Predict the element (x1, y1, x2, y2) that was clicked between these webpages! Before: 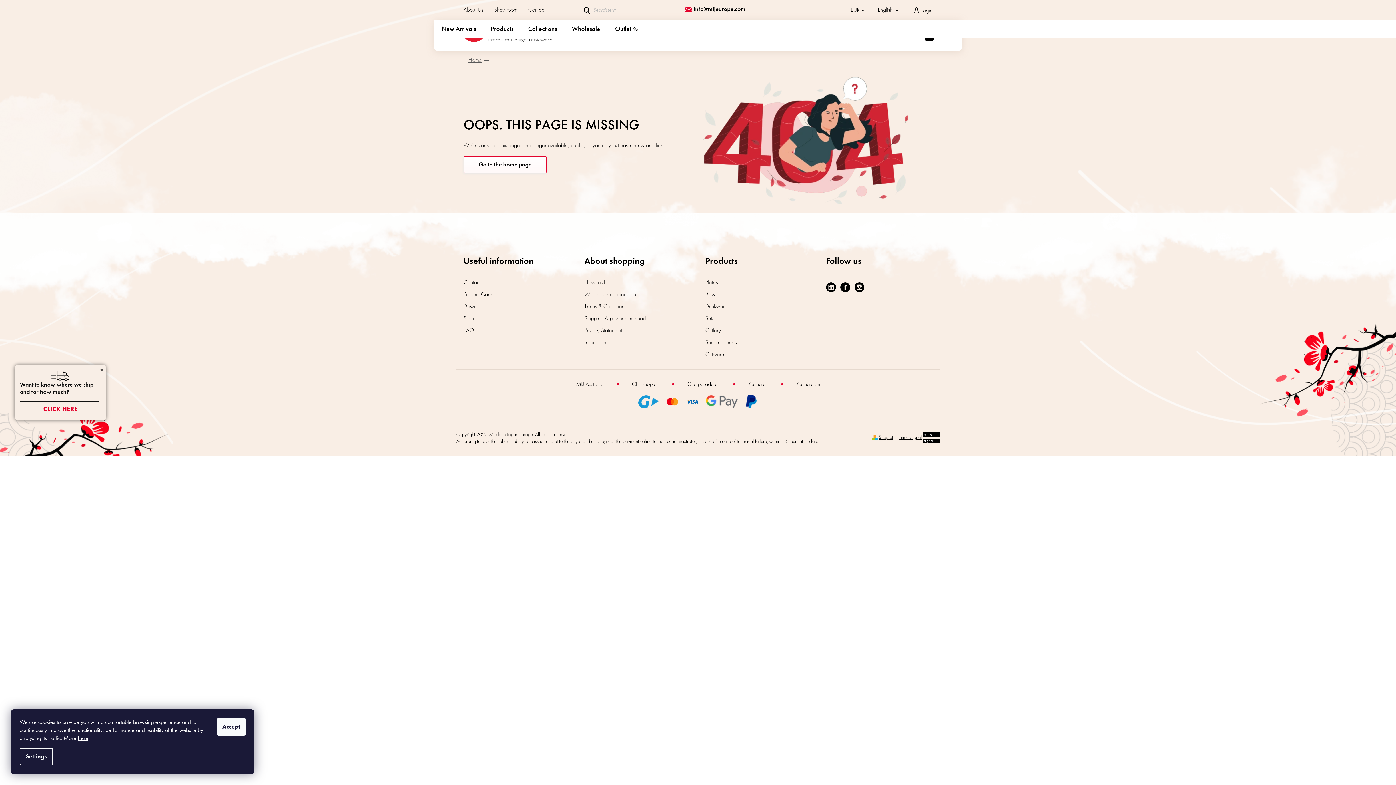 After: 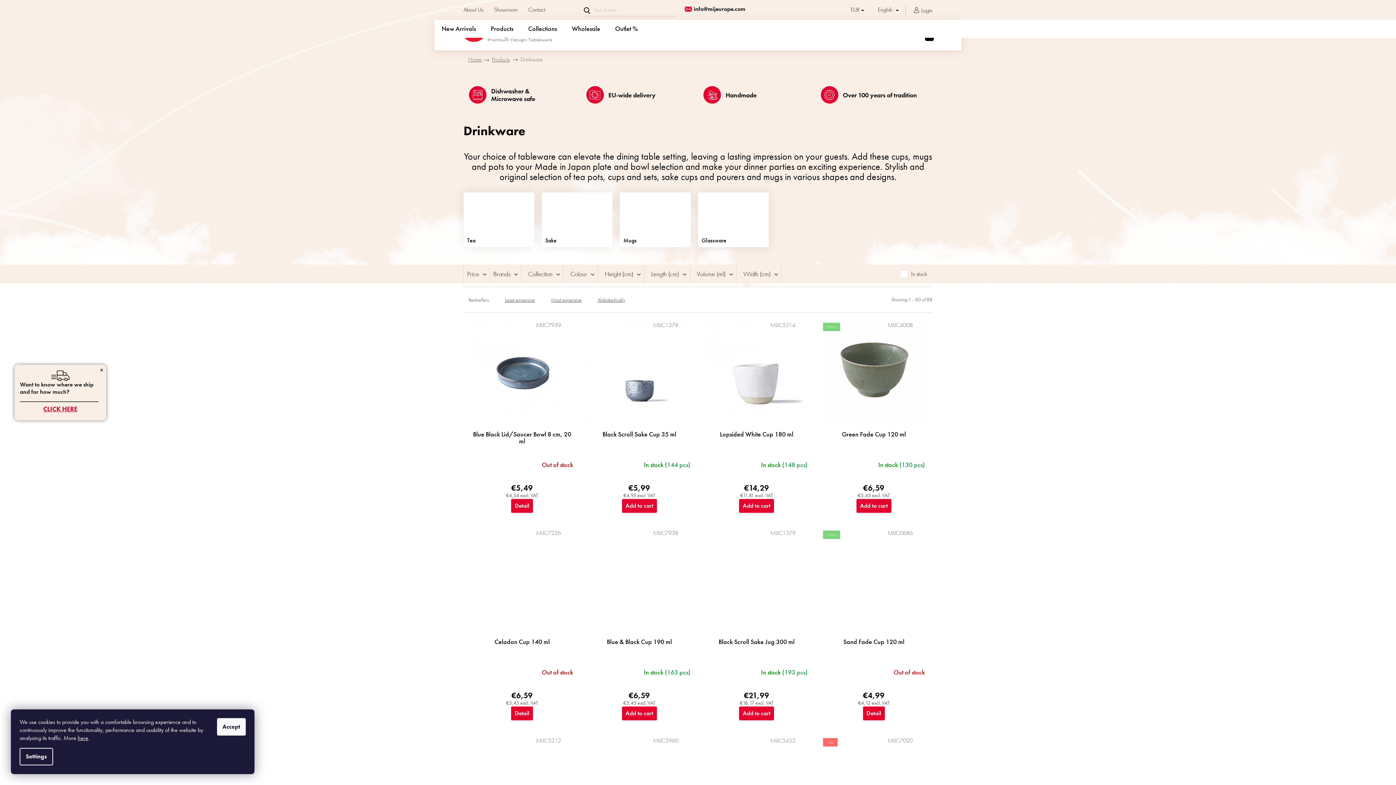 Action: label: Drinkware bbox: (705, 302, 727, 310)